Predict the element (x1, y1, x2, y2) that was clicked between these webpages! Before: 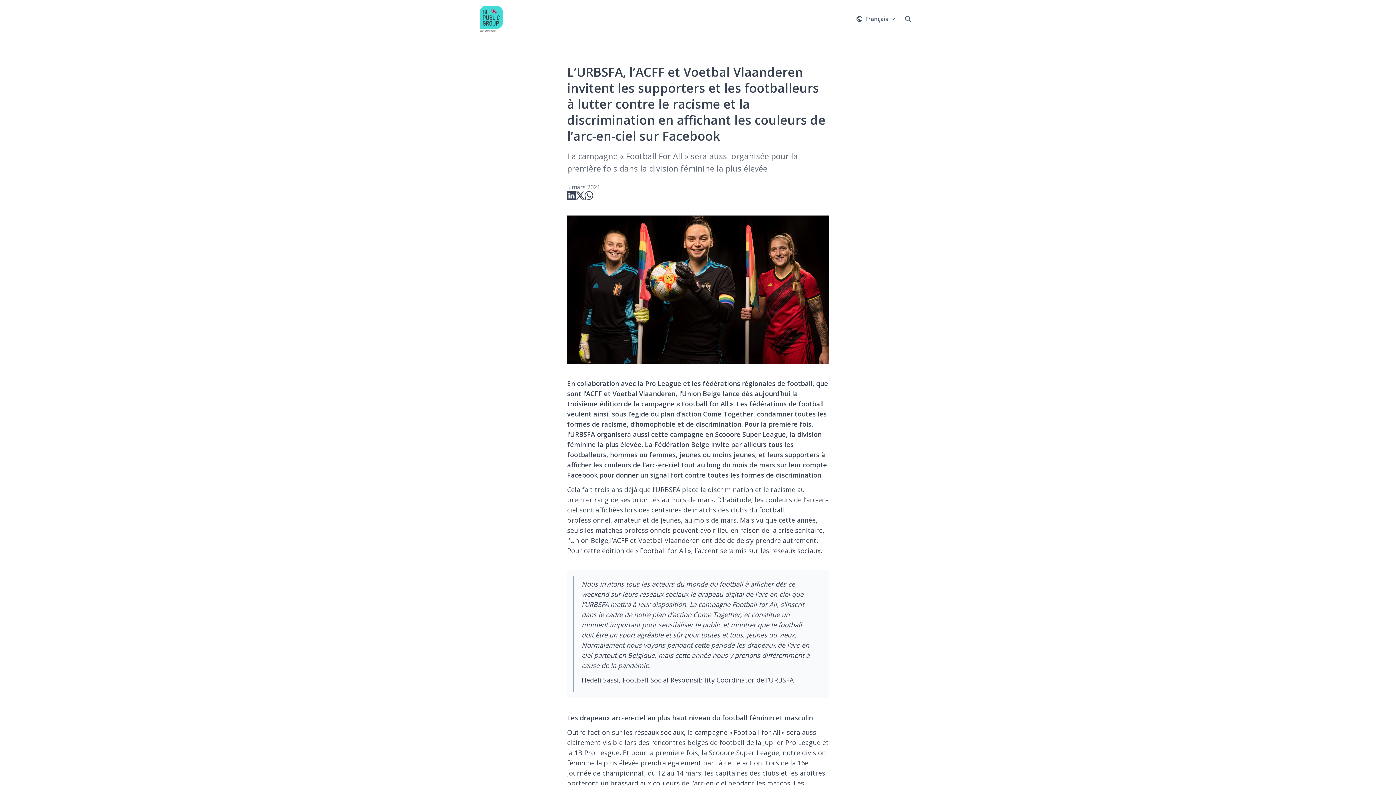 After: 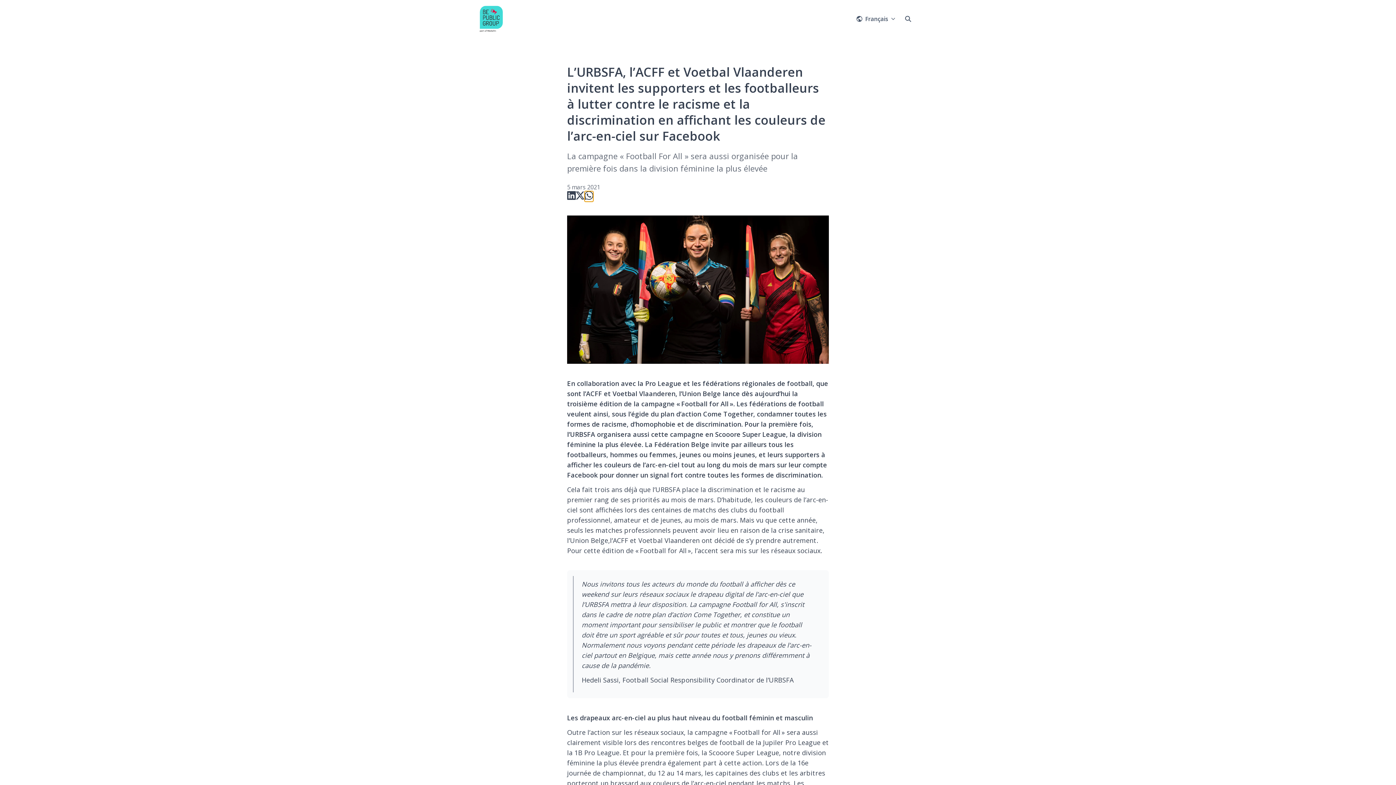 Action: bbox: (584, 191, 593, 201)